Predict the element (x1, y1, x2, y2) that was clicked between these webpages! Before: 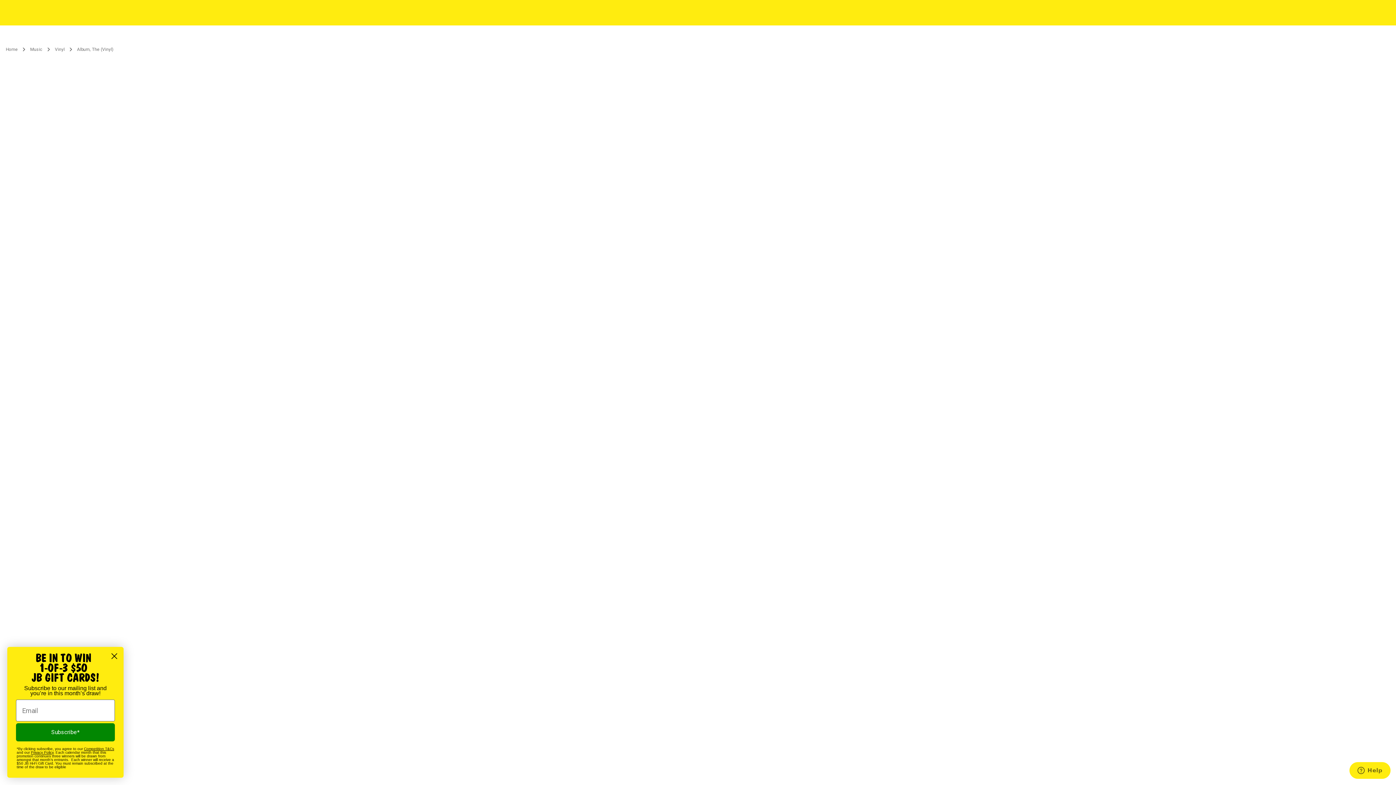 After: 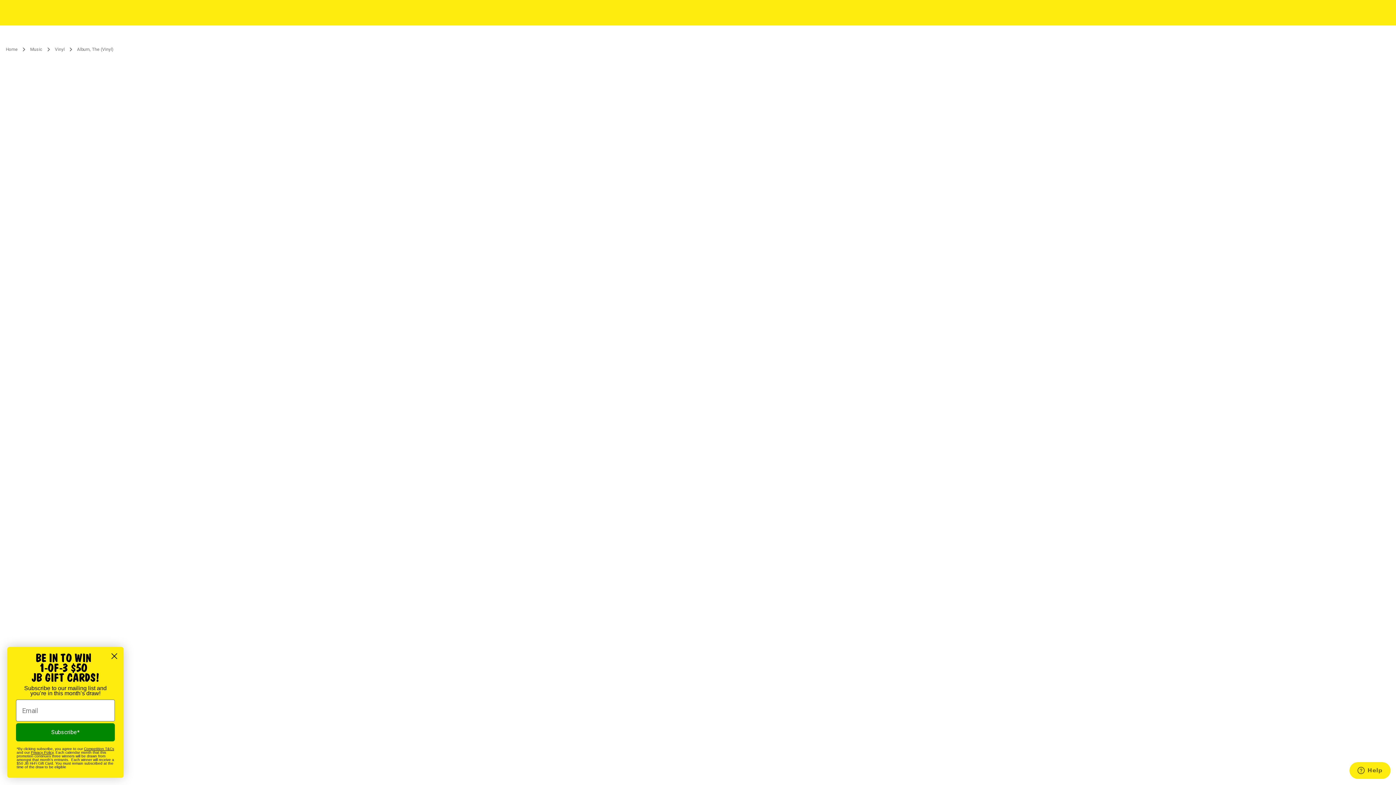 Action: label: Album, The (Vinyl) bbox: (77, 46, 113, 52)